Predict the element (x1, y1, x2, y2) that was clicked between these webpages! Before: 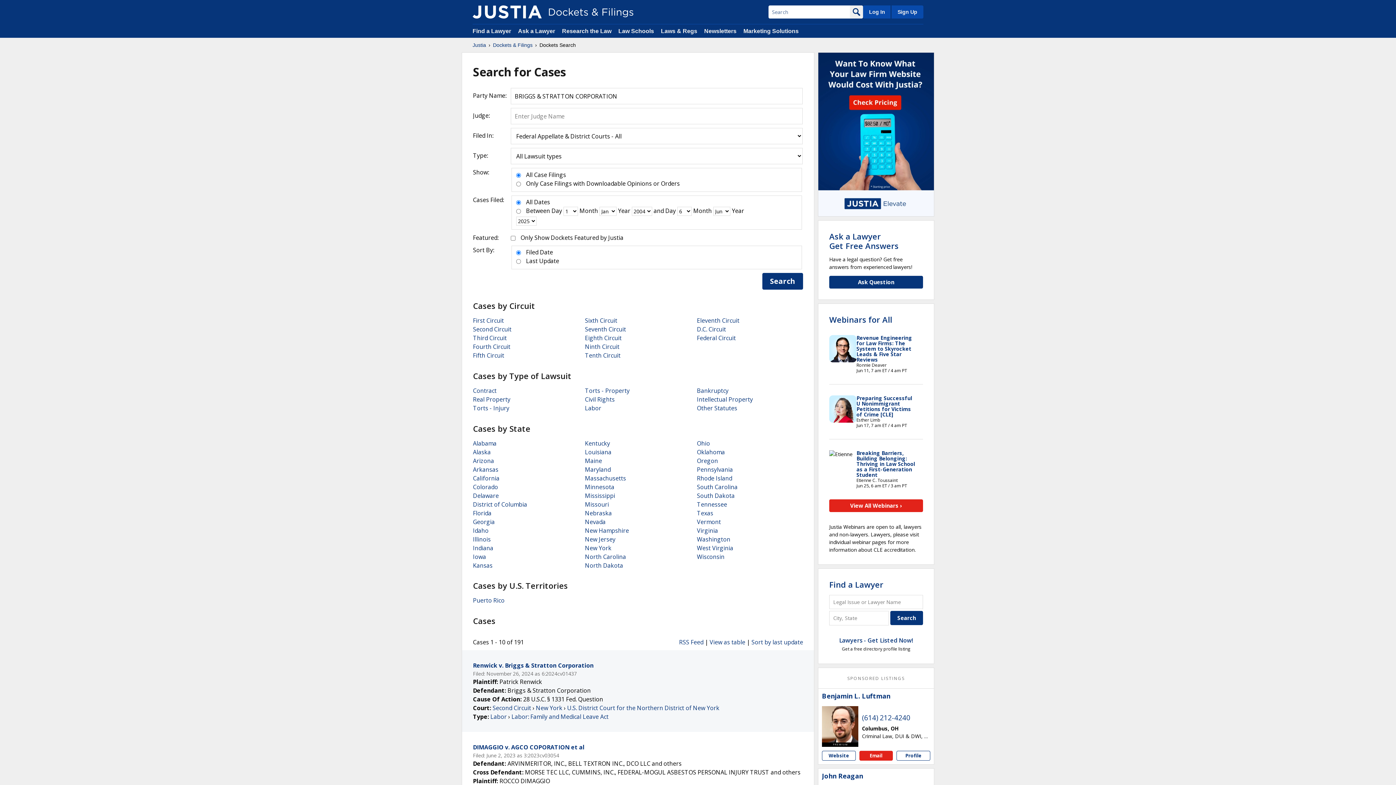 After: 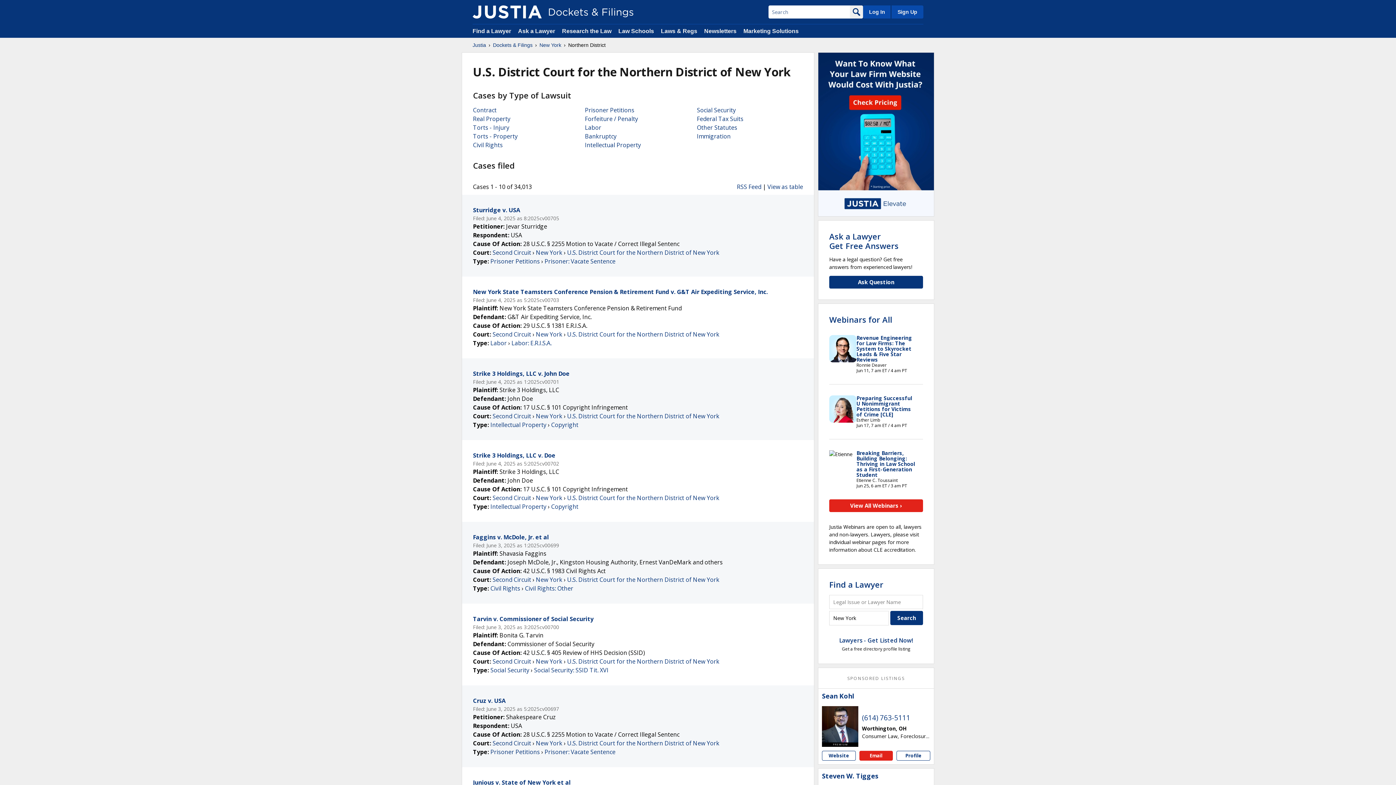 Action: label: U.S. District Court for the Northern District of New York bbox: (567, 704, 719, 712)